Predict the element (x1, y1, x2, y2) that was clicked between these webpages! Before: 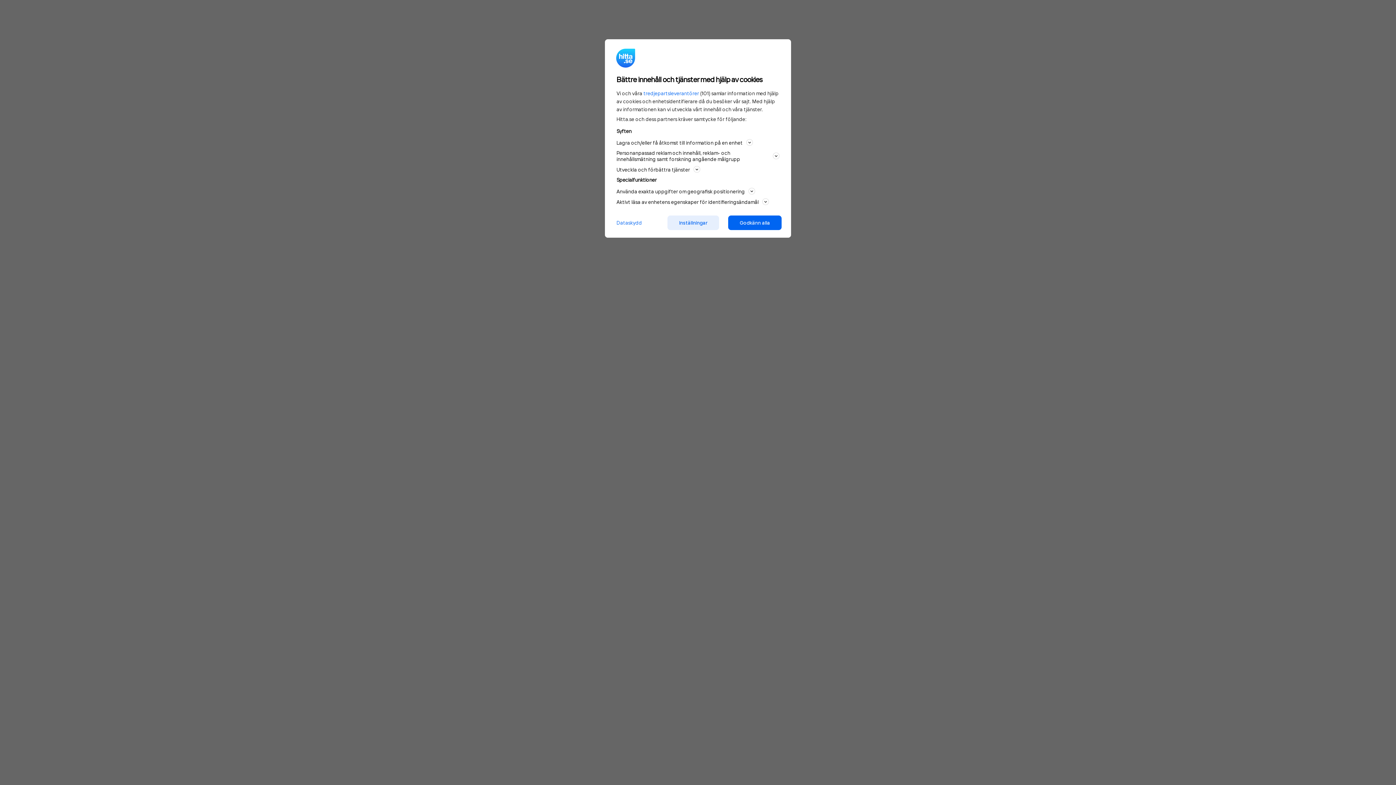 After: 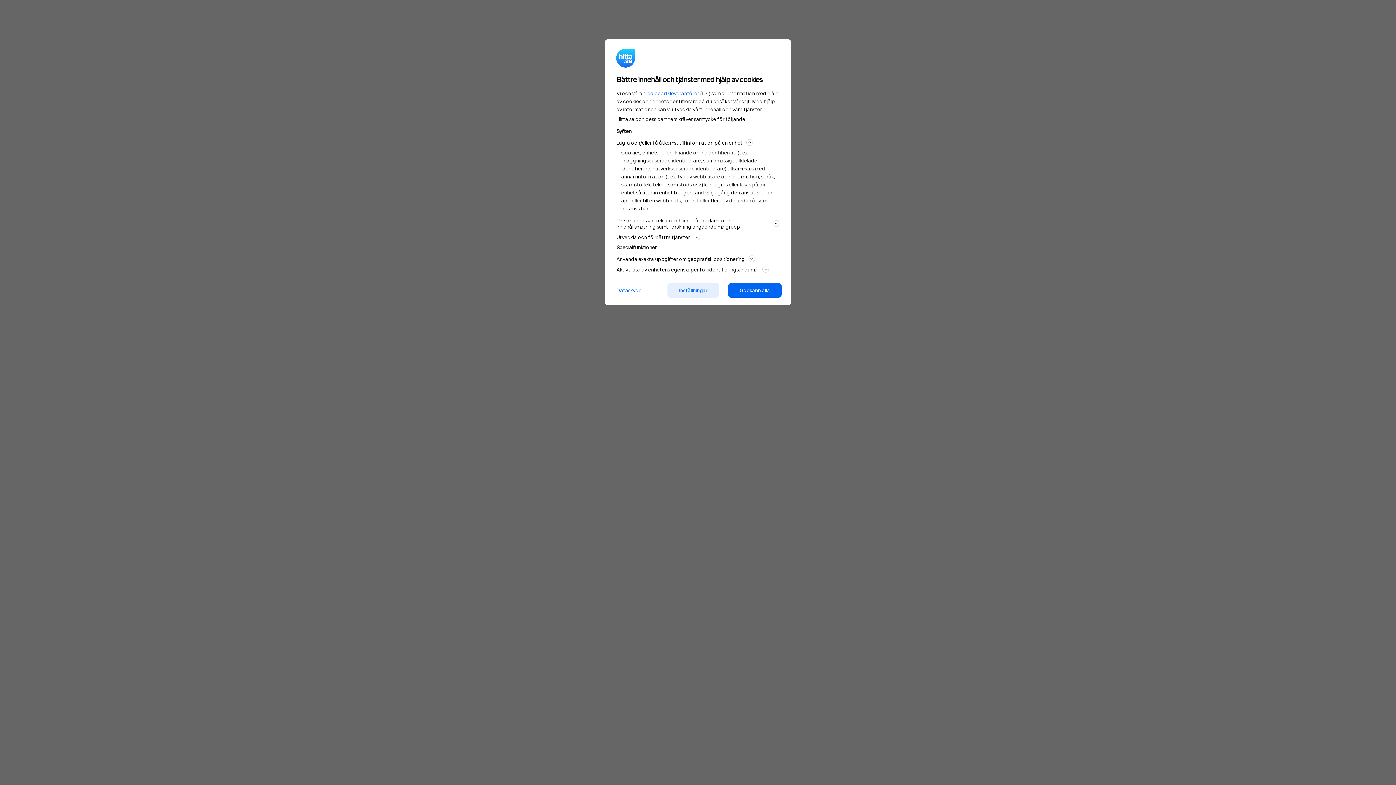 Action: bbox: (616, 138, 779, 146) label: Lagra och/eller få åtkomst till information på en enhet